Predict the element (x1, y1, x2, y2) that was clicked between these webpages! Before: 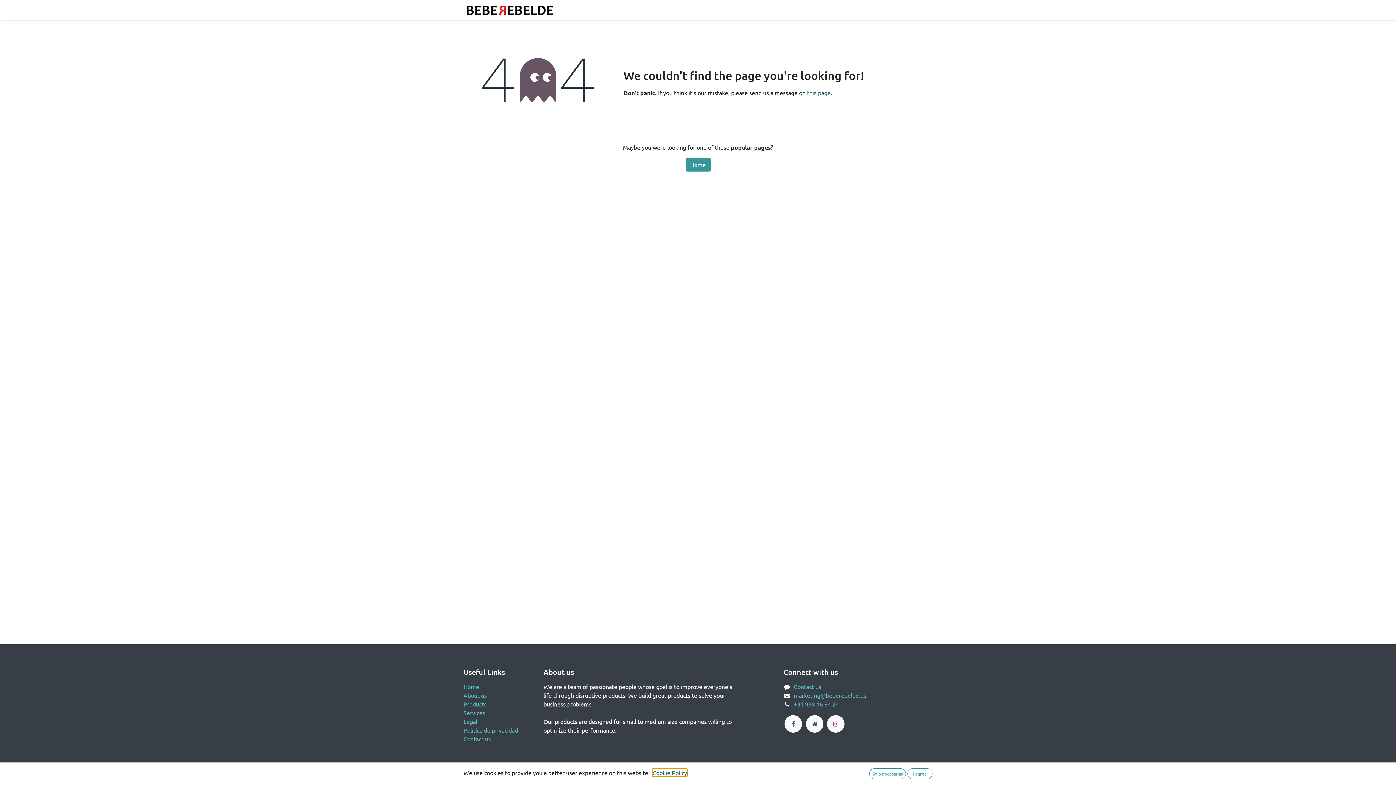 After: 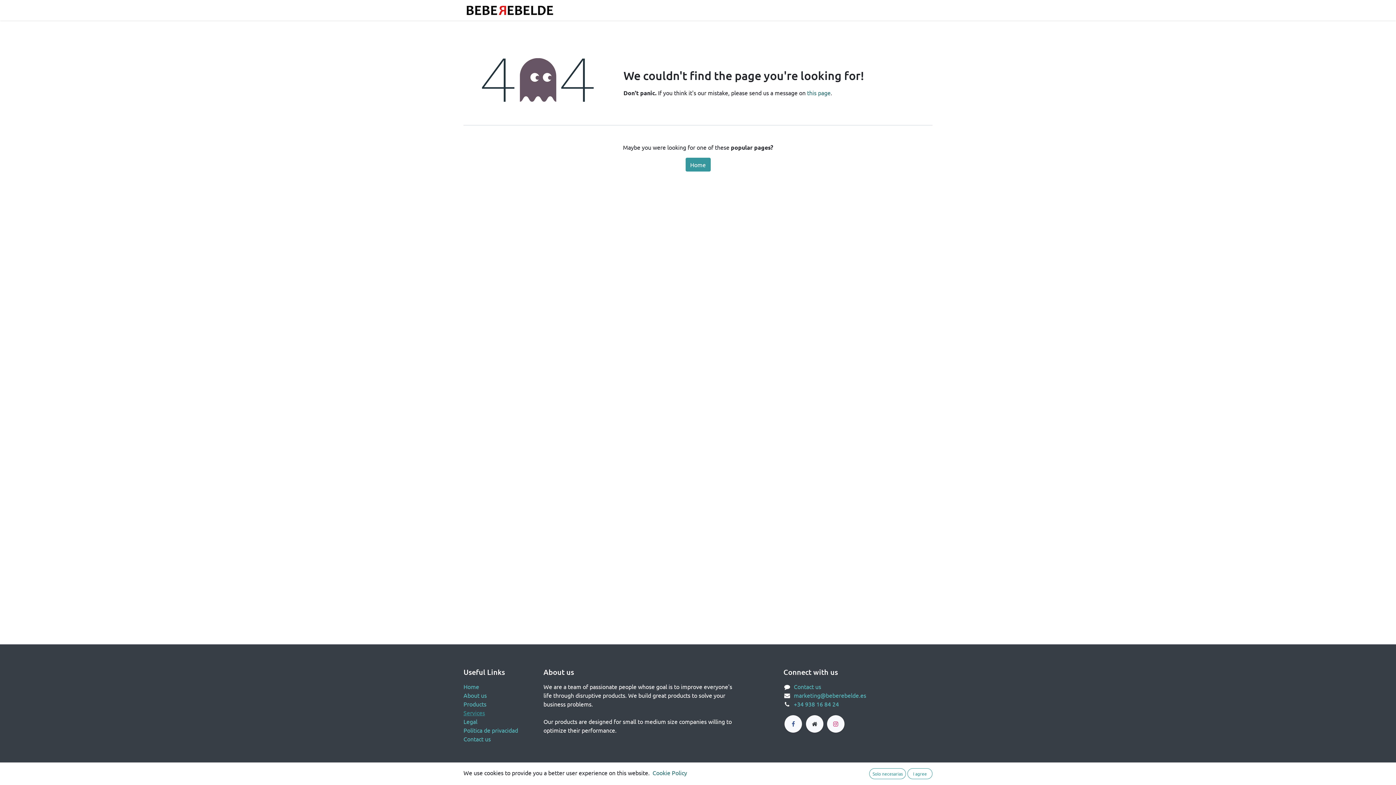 Action: label: Services bbox: (463, 709, 485, 716)